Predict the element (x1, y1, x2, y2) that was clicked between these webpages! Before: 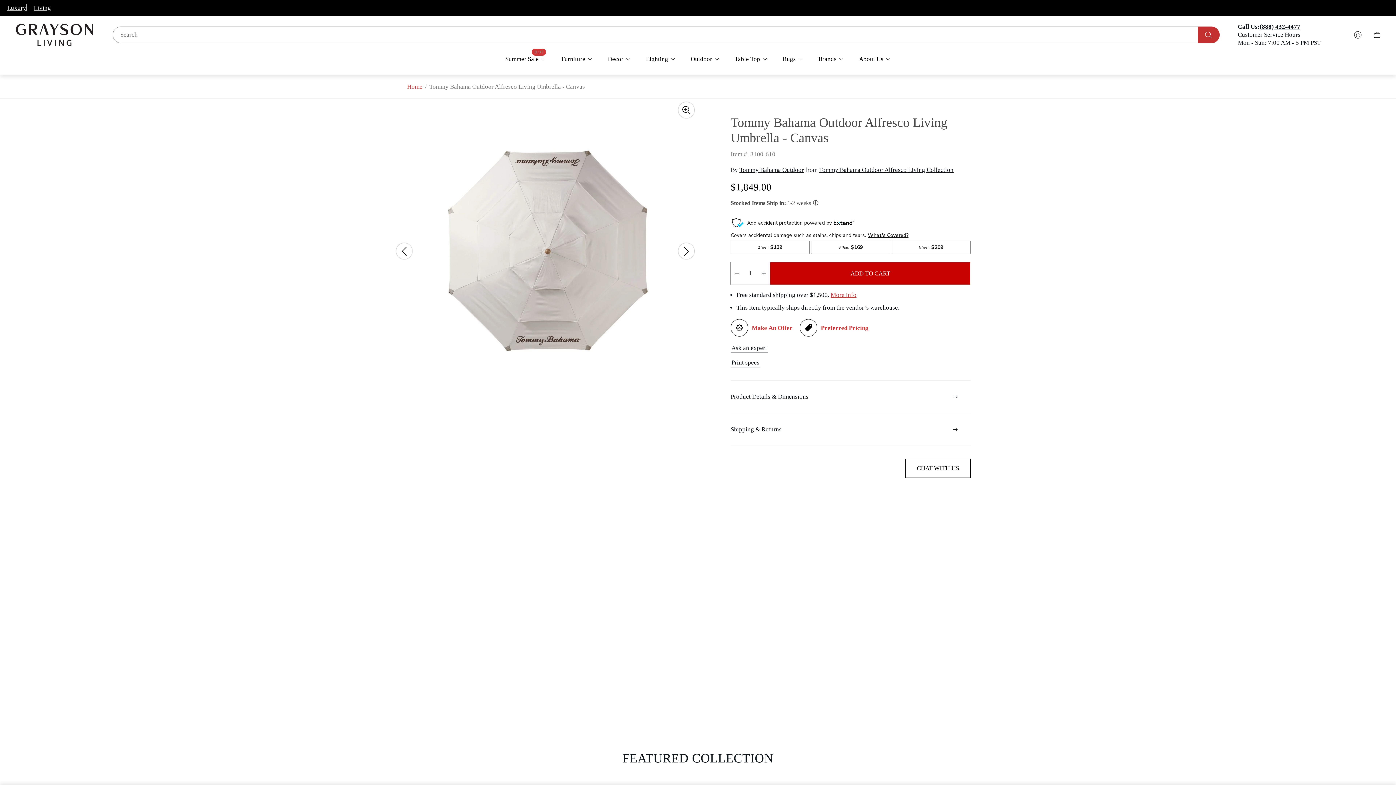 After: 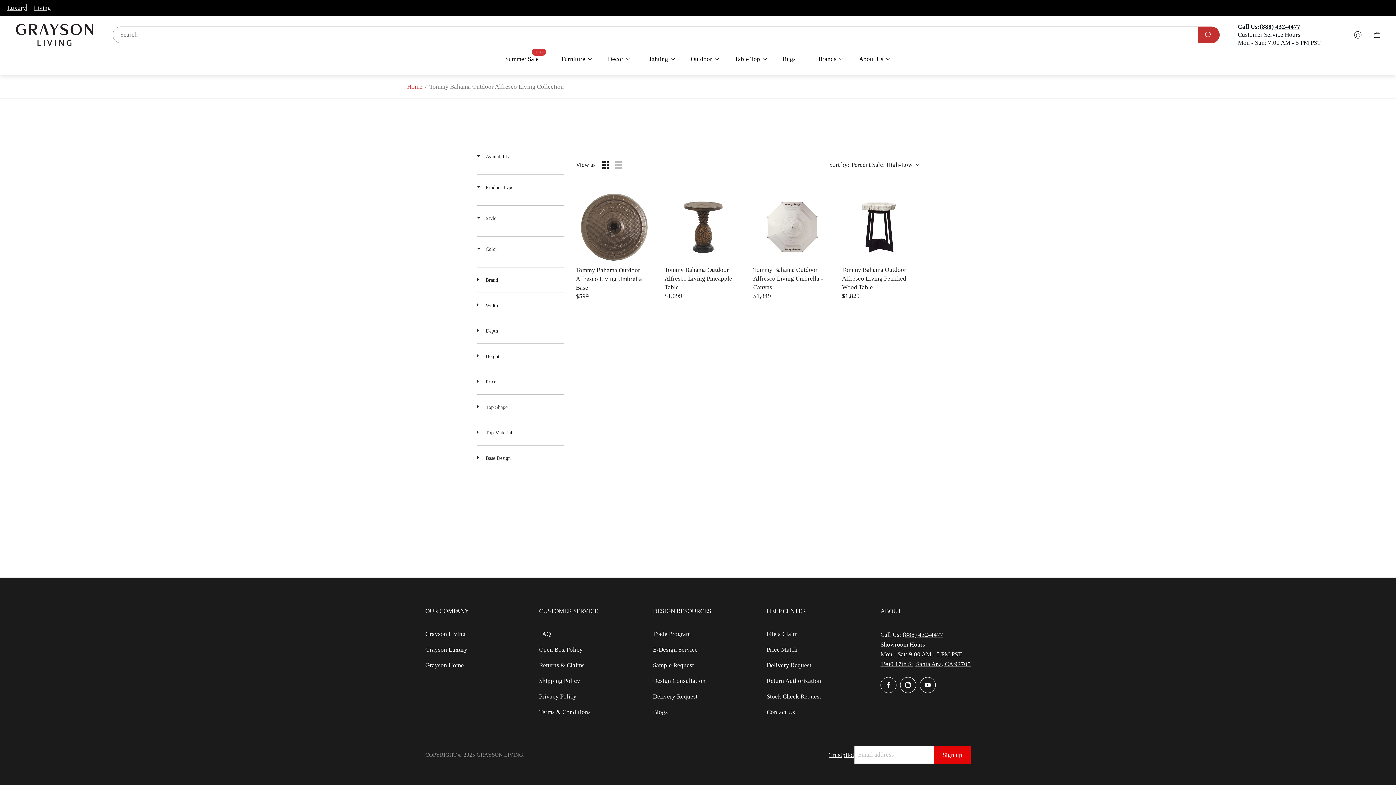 Action: label: Tommy Bahama Outdoor Alfresco Living Collection bbox: (819, 166, 953, 173)